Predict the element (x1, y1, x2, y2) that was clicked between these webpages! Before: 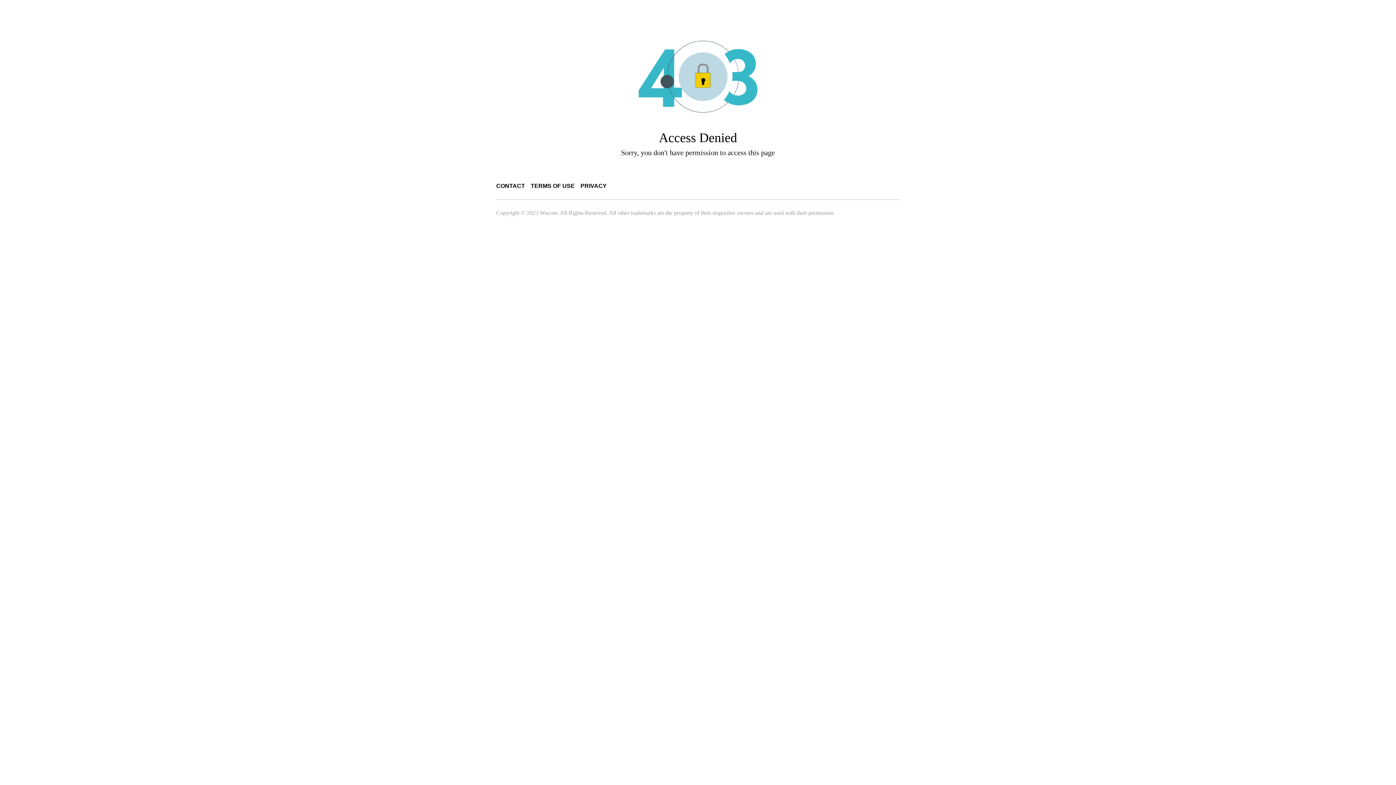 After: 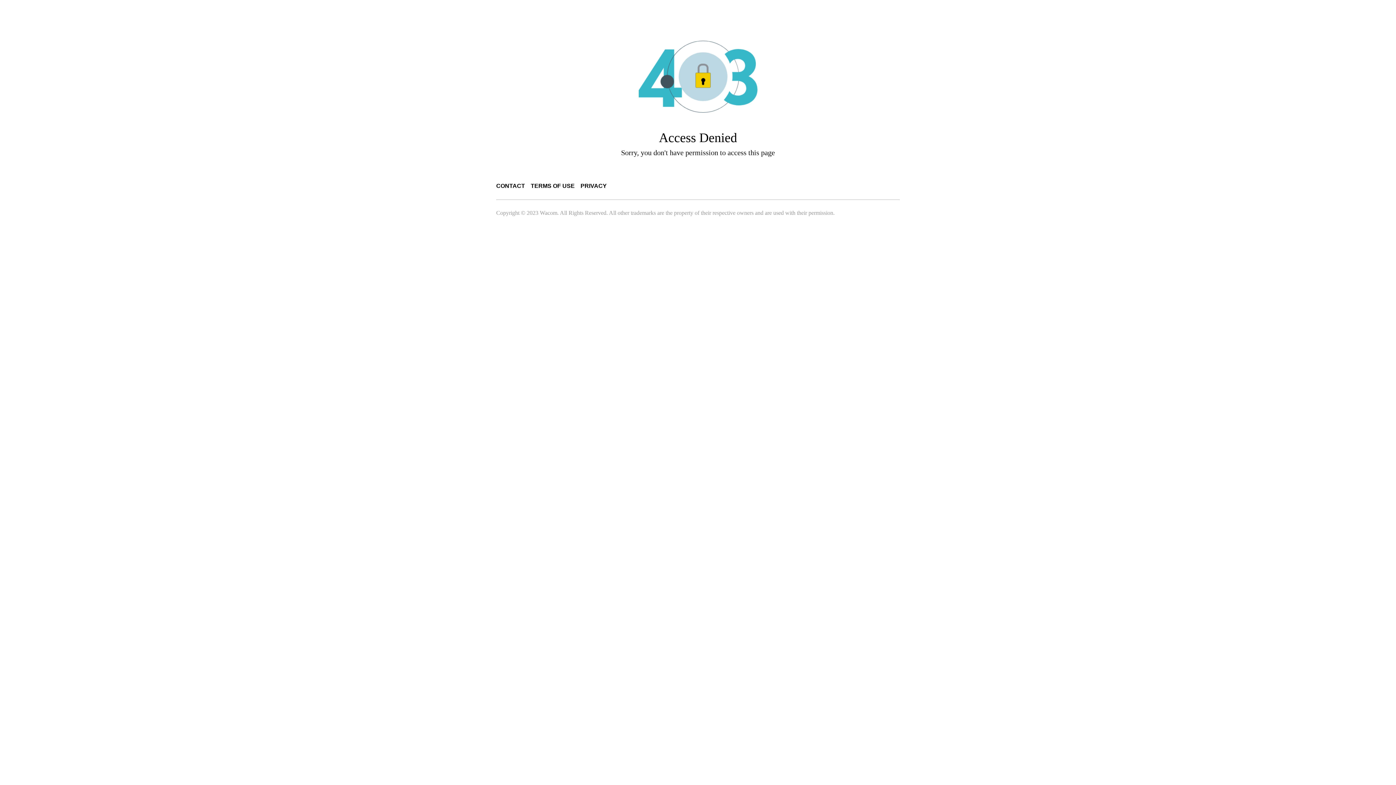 Action: label: TERMS OF USE bbox: (530, 182, 574, 189)